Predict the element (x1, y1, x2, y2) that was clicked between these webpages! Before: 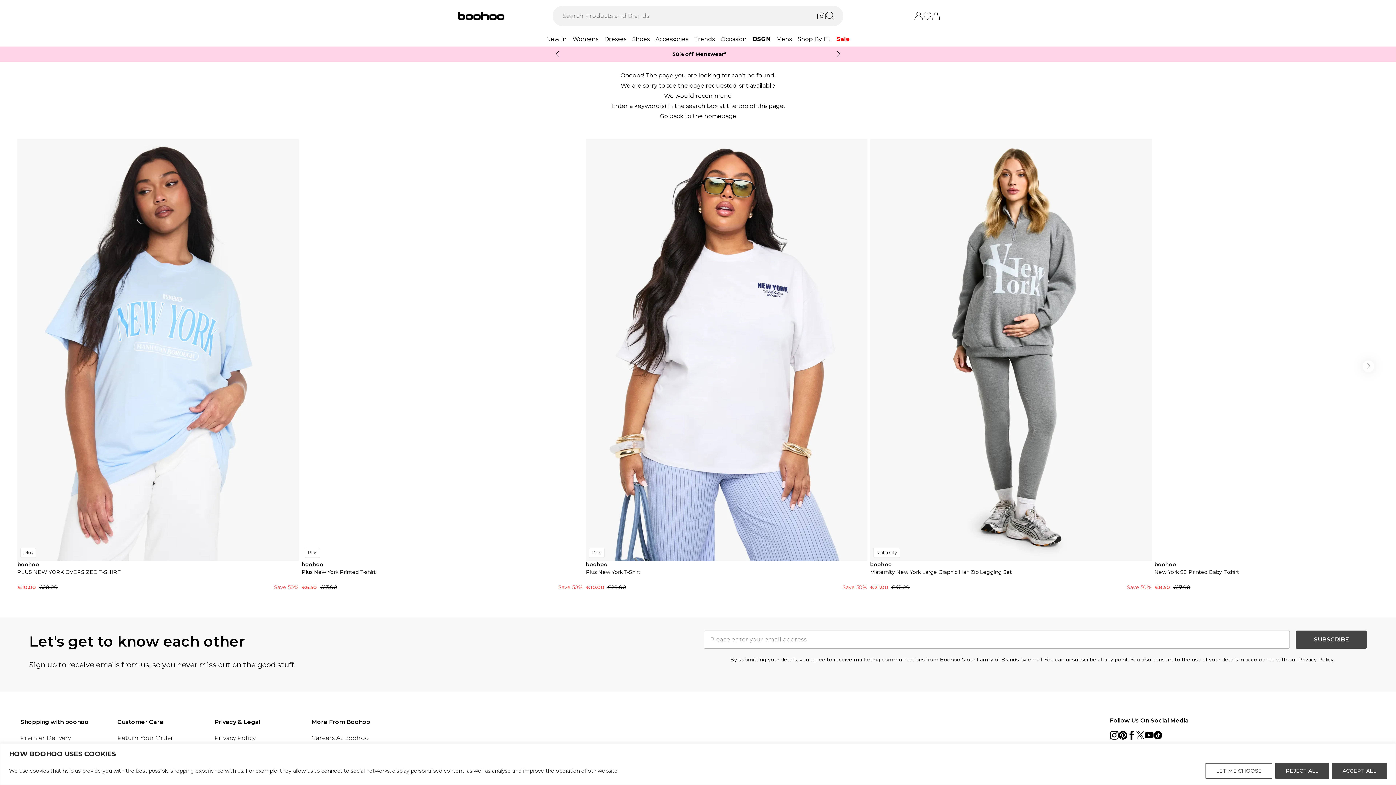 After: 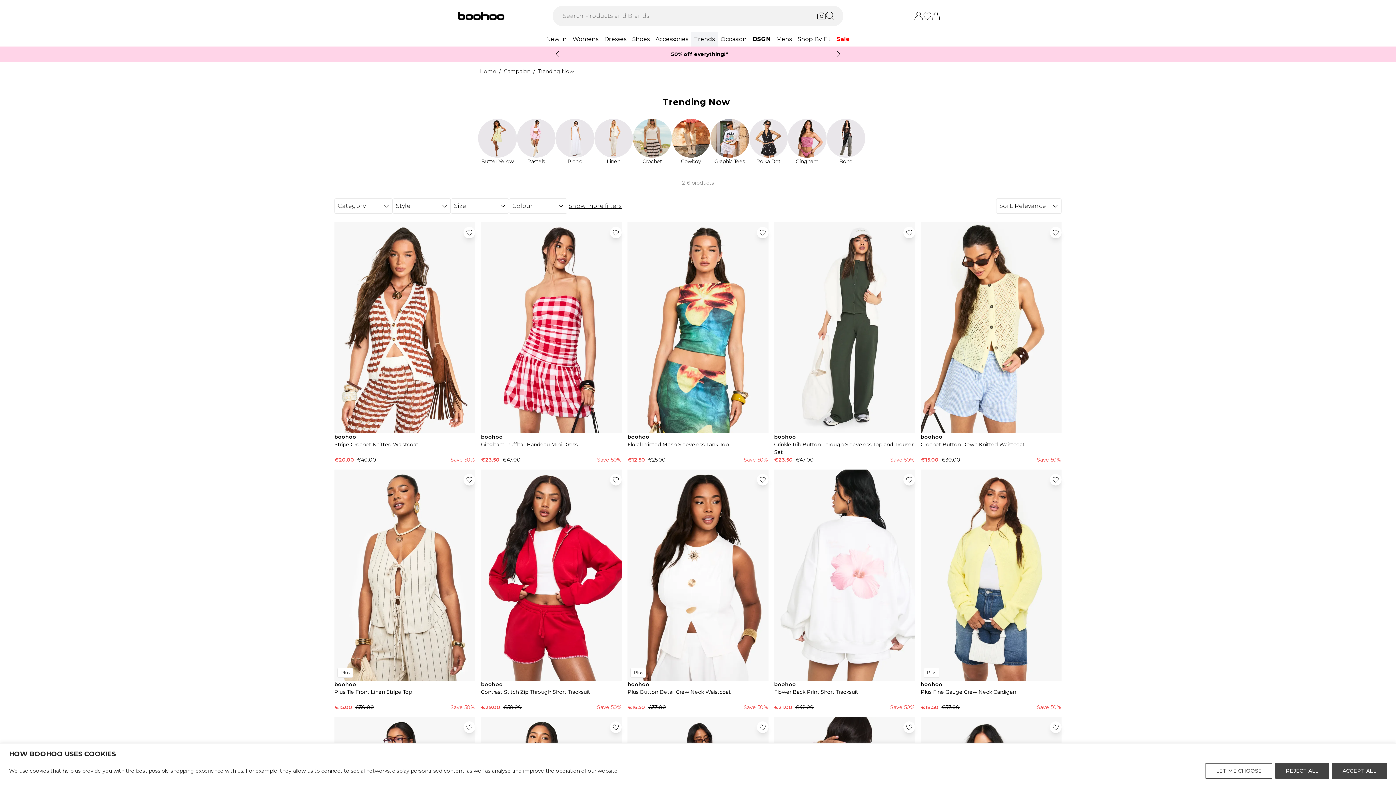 Action: label: Trends bbox: (691, 32, 717, 46)